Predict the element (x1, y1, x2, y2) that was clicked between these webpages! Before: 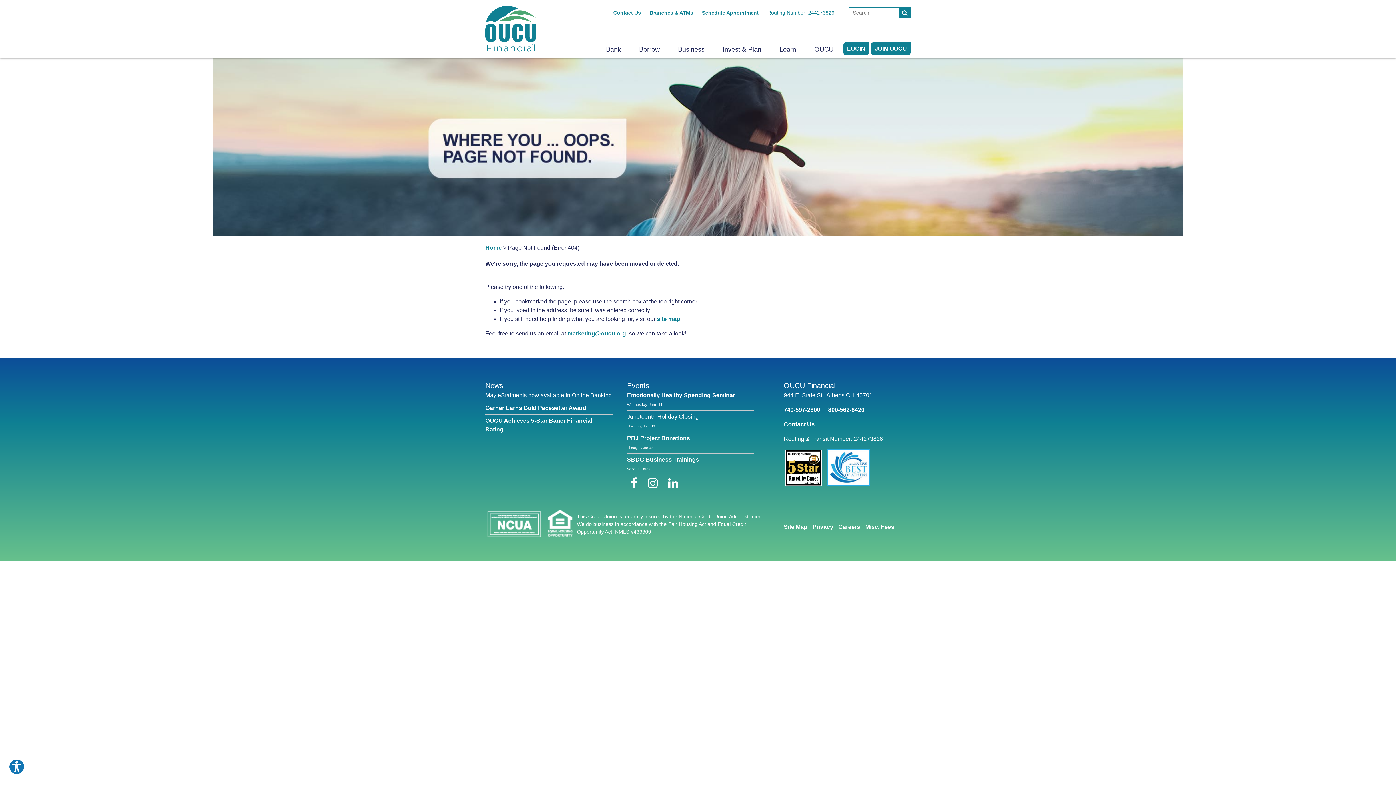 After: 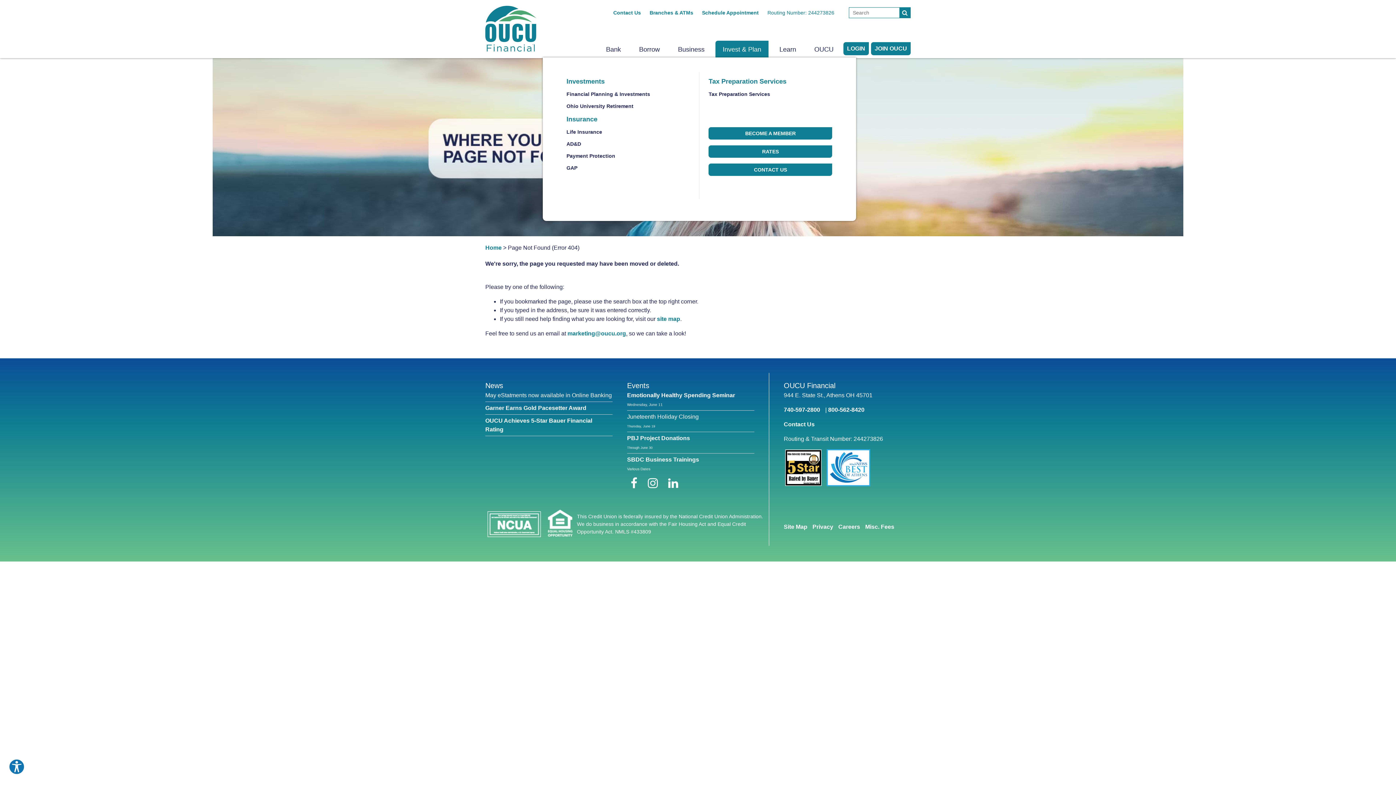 Action: label: Invest & Plan bbox: (715, 40, 768, 57)